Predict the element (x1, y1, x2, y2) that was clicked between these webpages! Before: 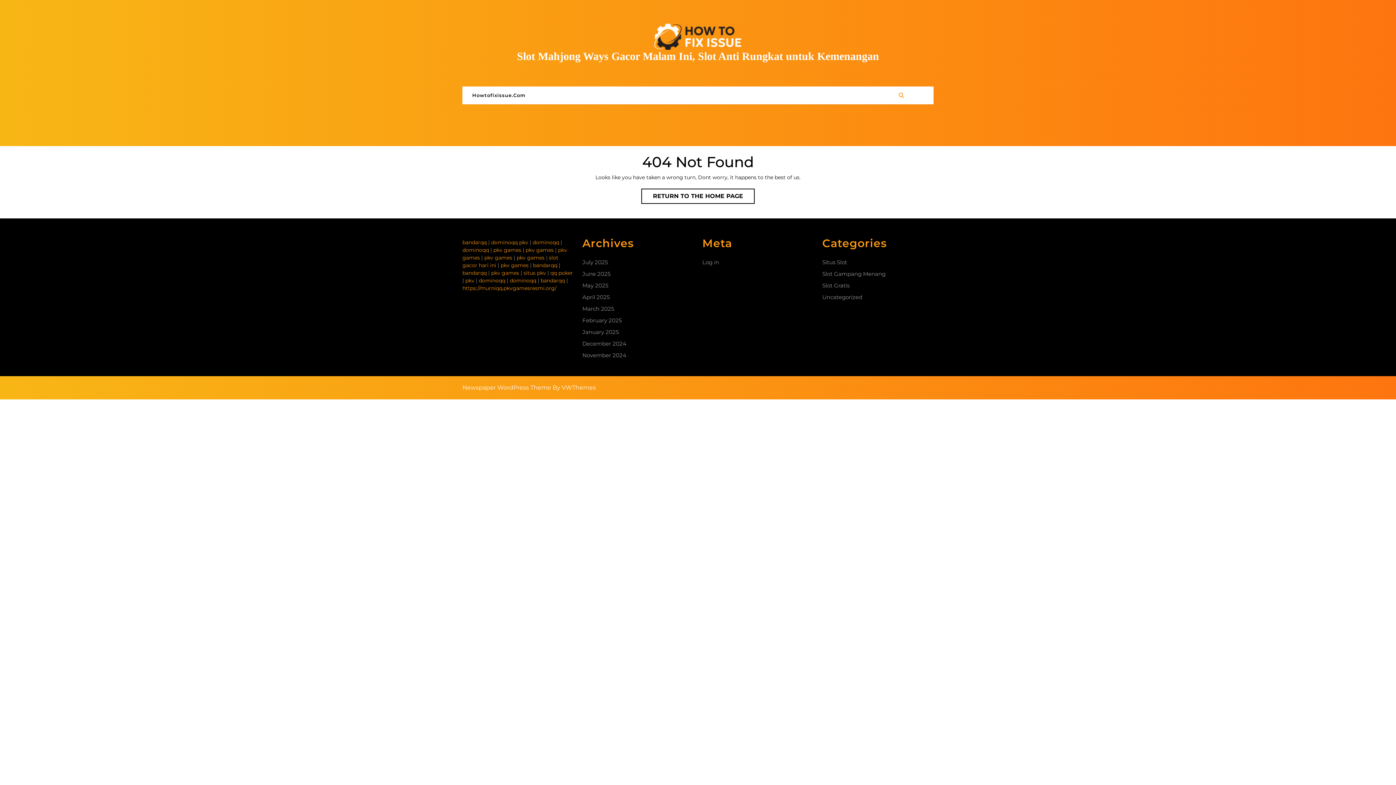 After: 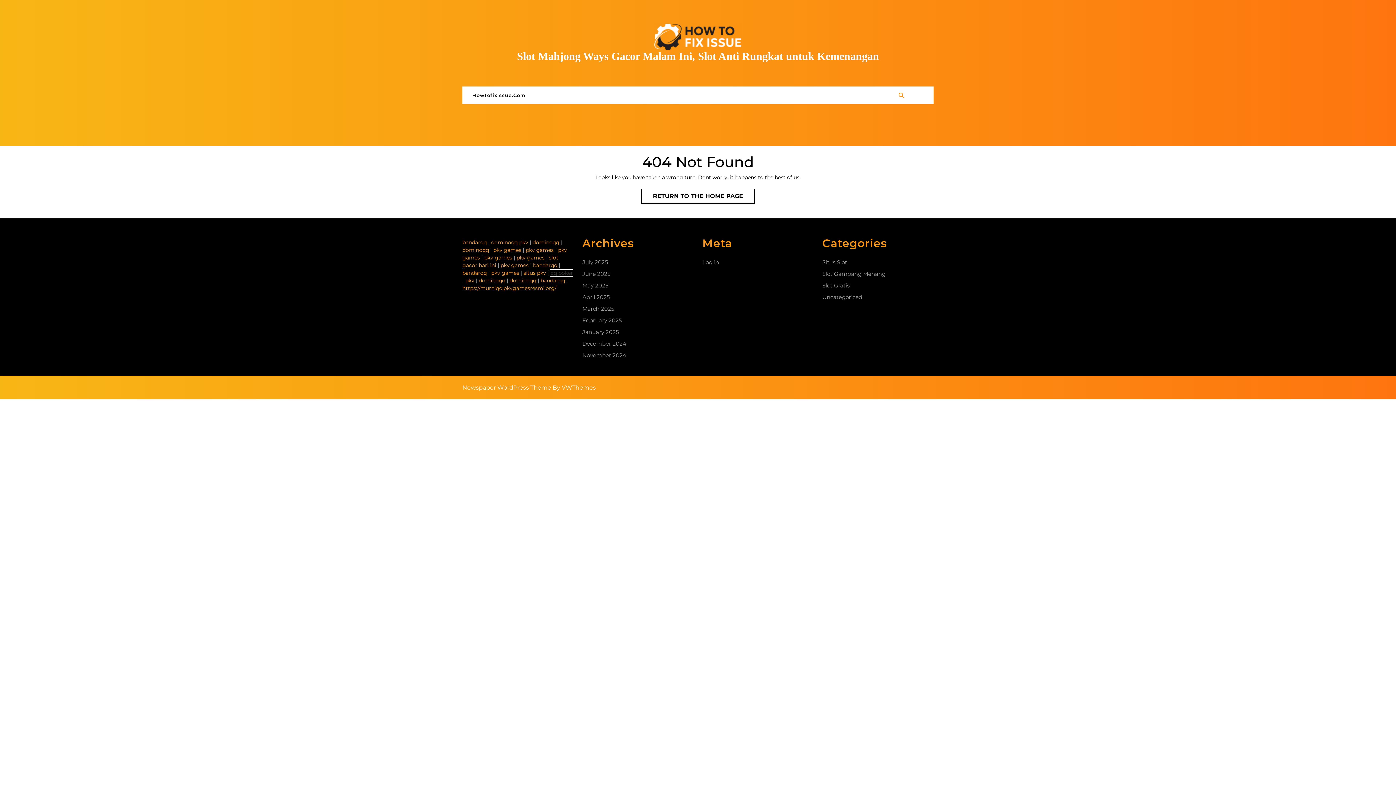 Action: bbox: (550, 269, 573, 276) label: qq poker